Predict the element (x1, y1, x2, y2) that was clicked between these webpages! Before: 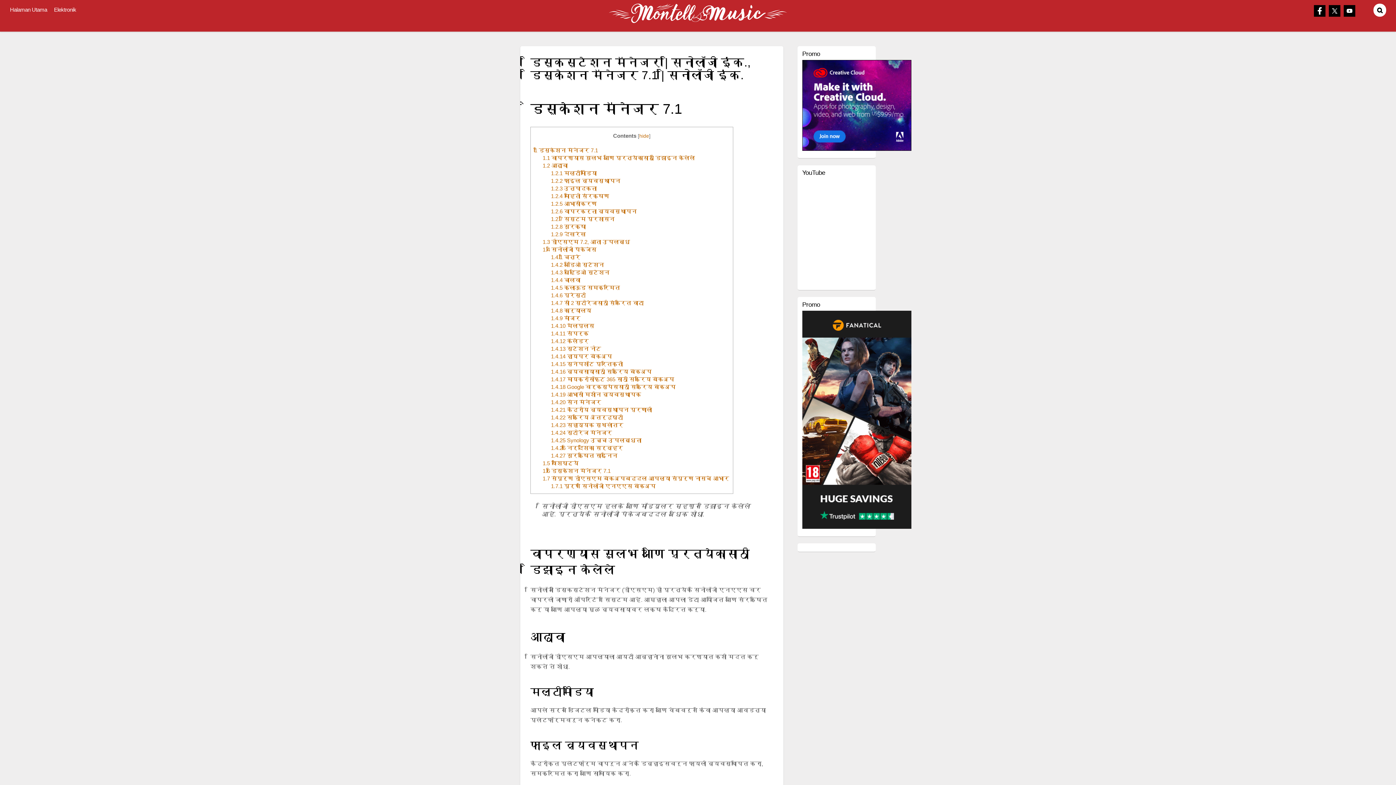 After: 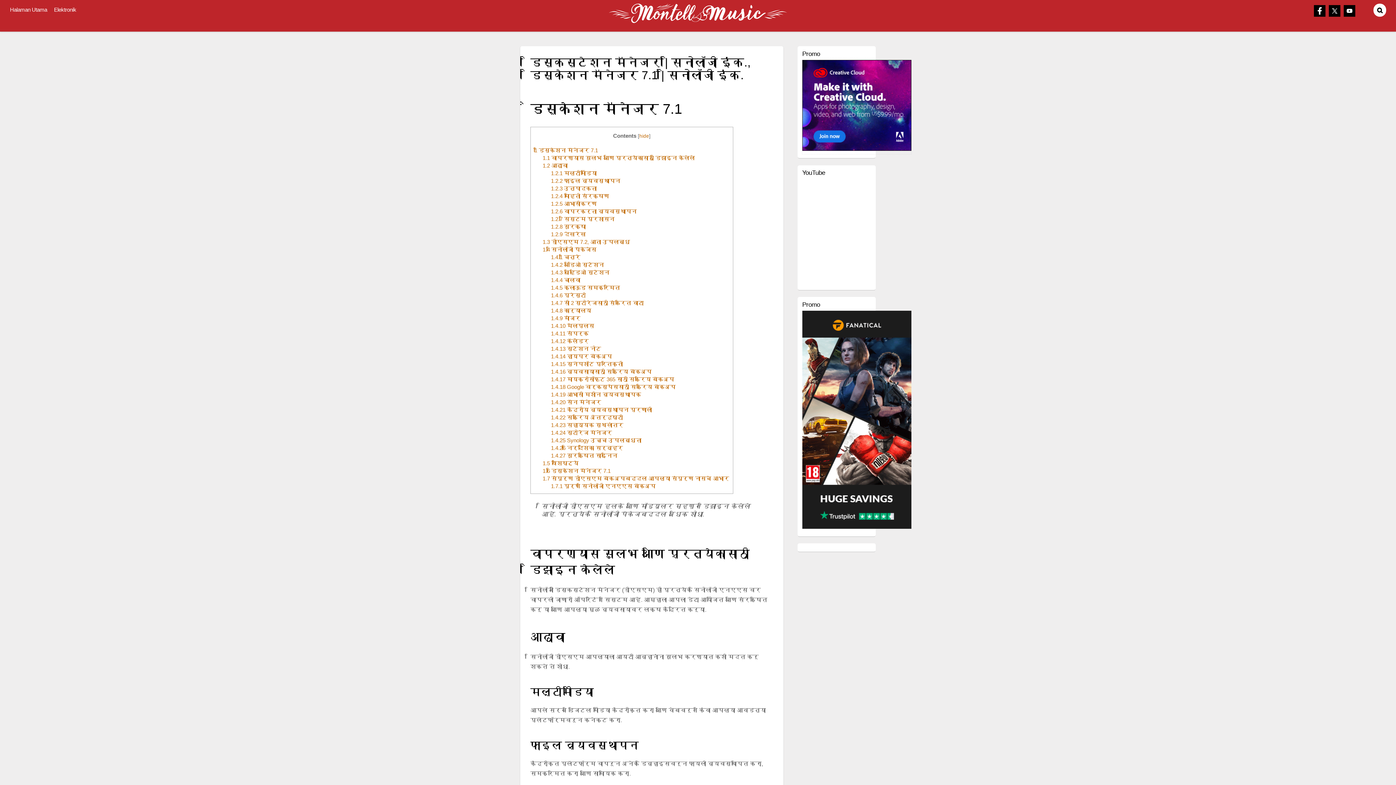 Action: bbox: (802, 59, 911, 154)